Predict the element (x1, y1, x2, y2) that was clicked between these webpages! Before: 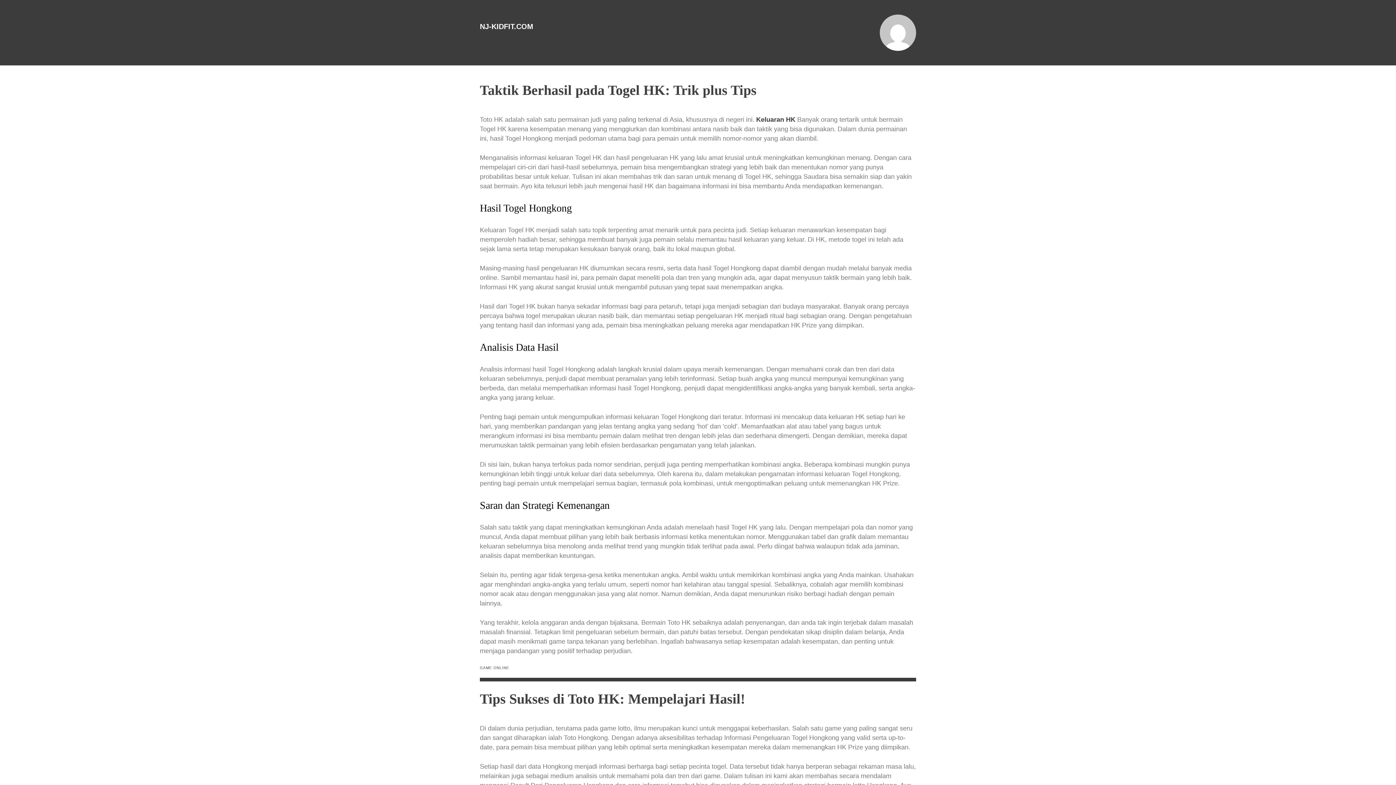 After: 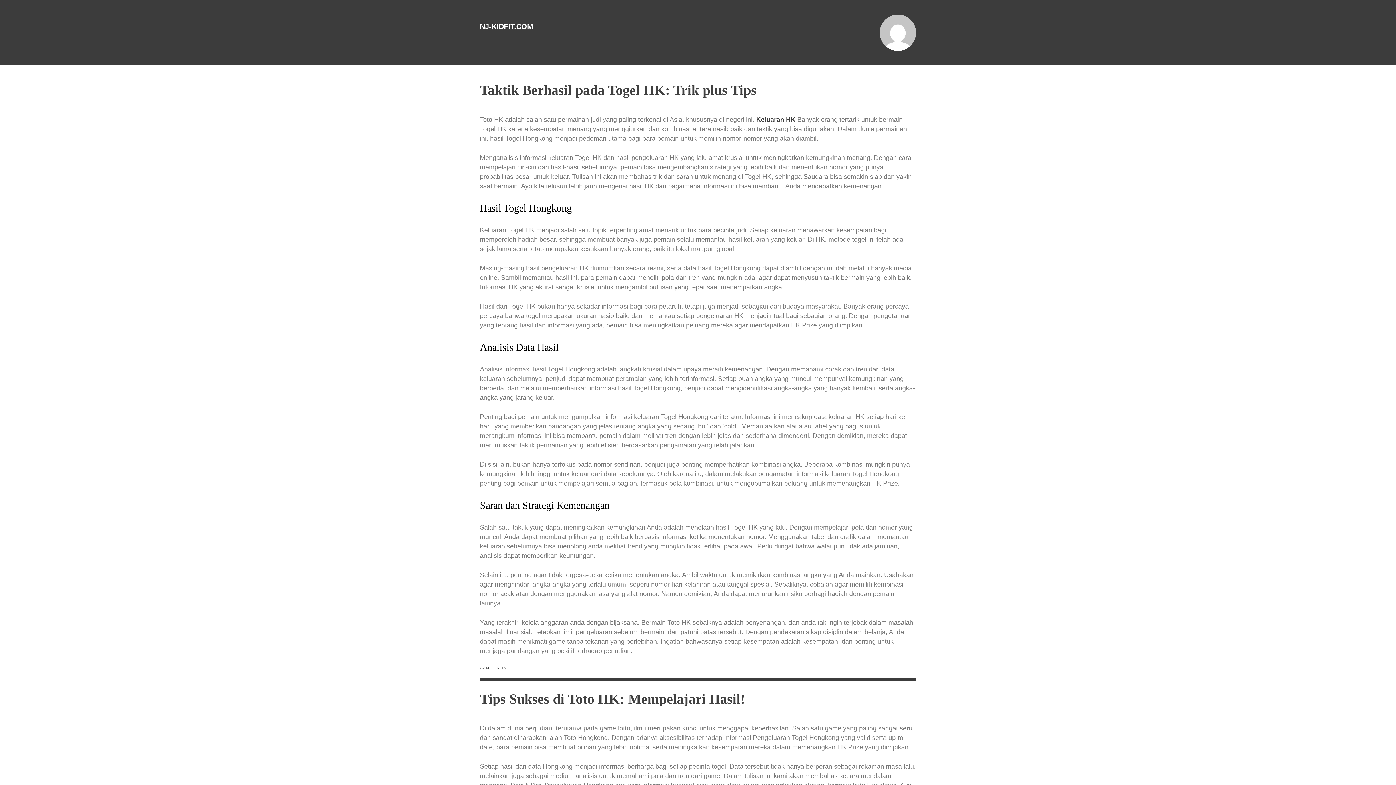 Action: bbox: (480, 666, 509, 670) label: GAME ONLINE